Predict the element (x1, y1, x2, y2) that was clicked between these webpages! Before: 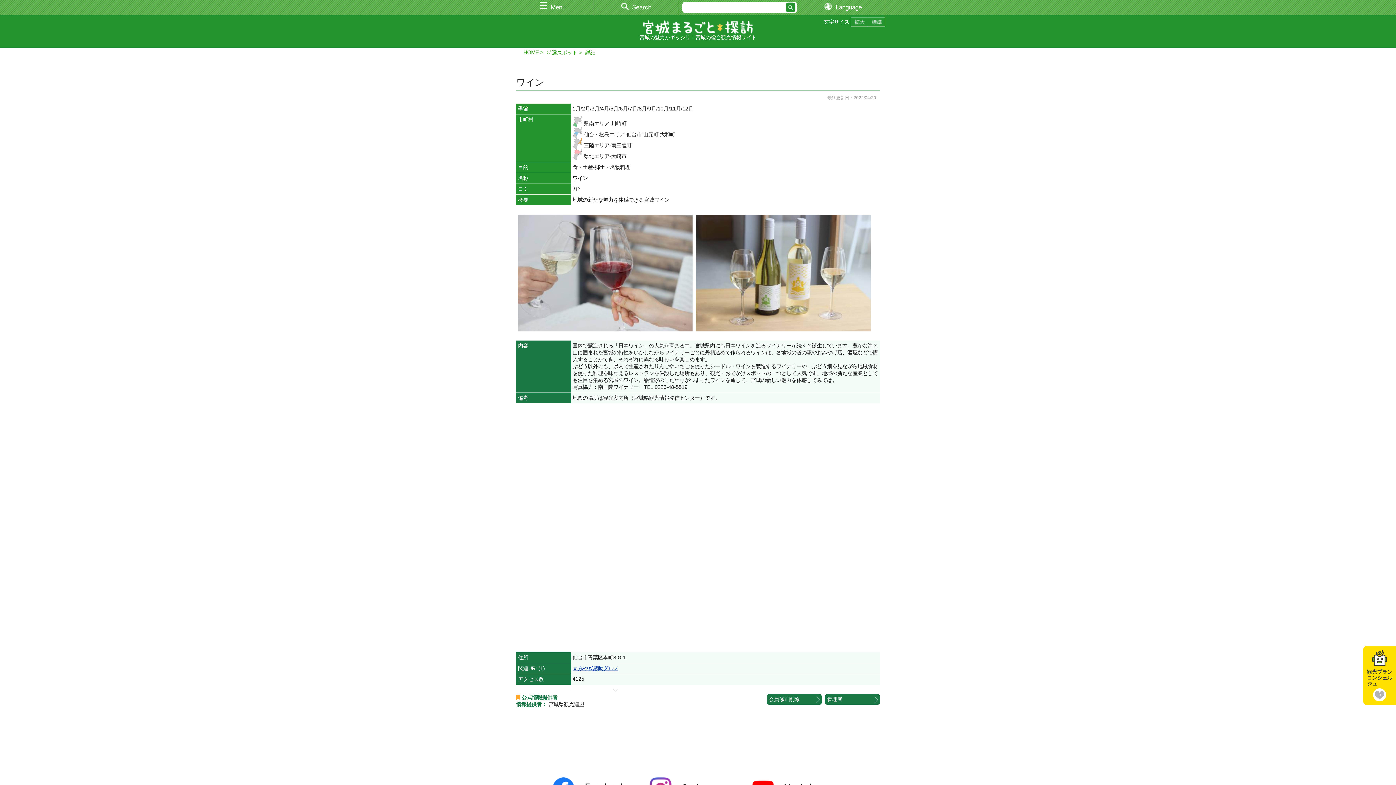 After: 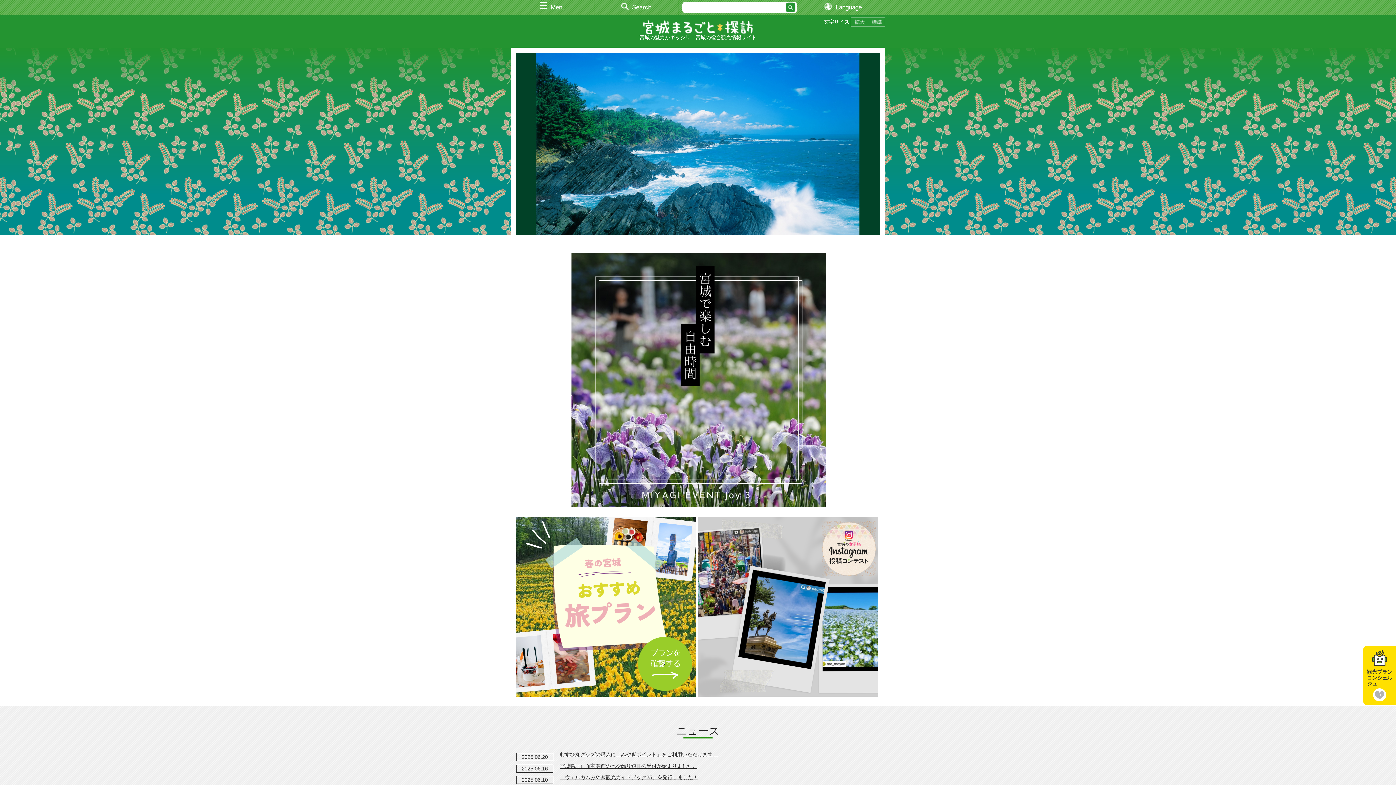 Action: bbox: (643, 28, 753, 34)